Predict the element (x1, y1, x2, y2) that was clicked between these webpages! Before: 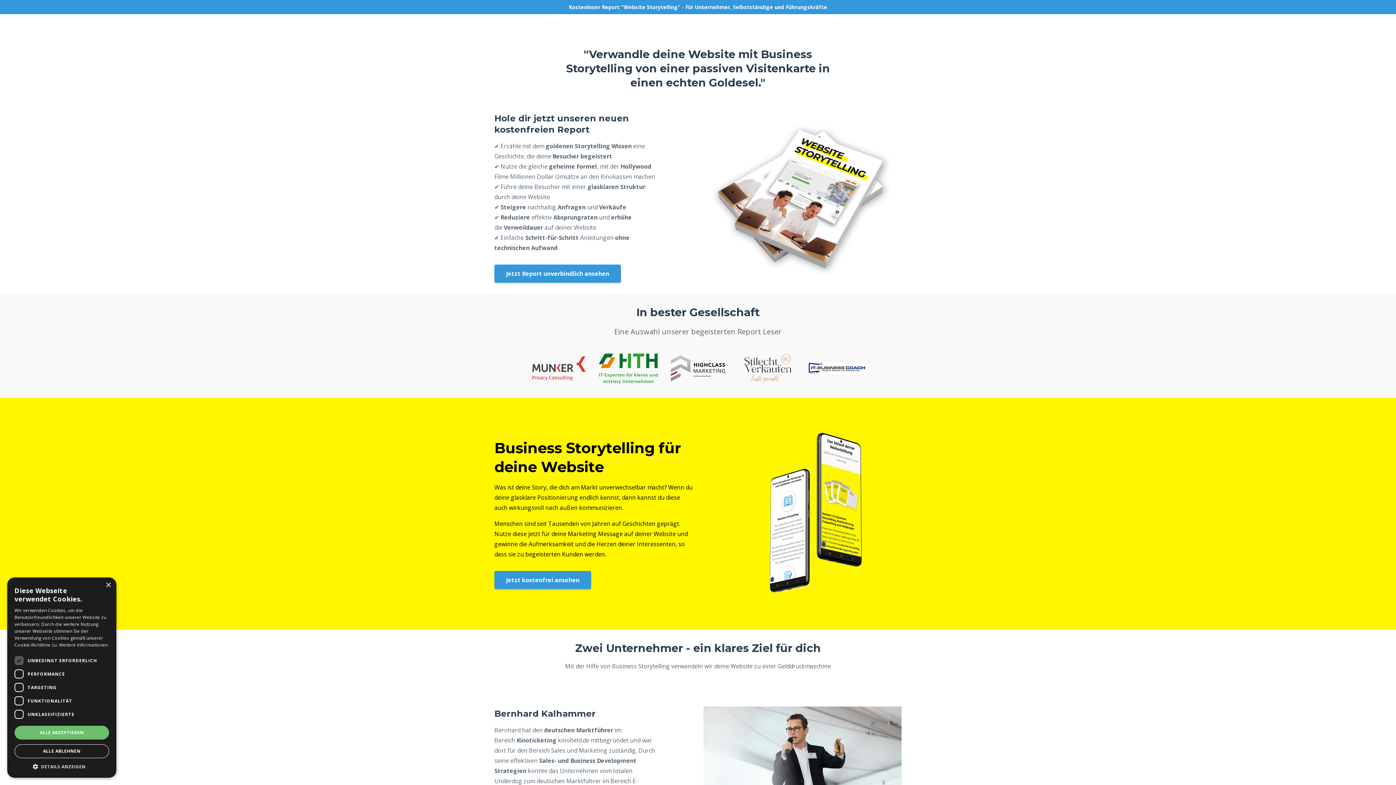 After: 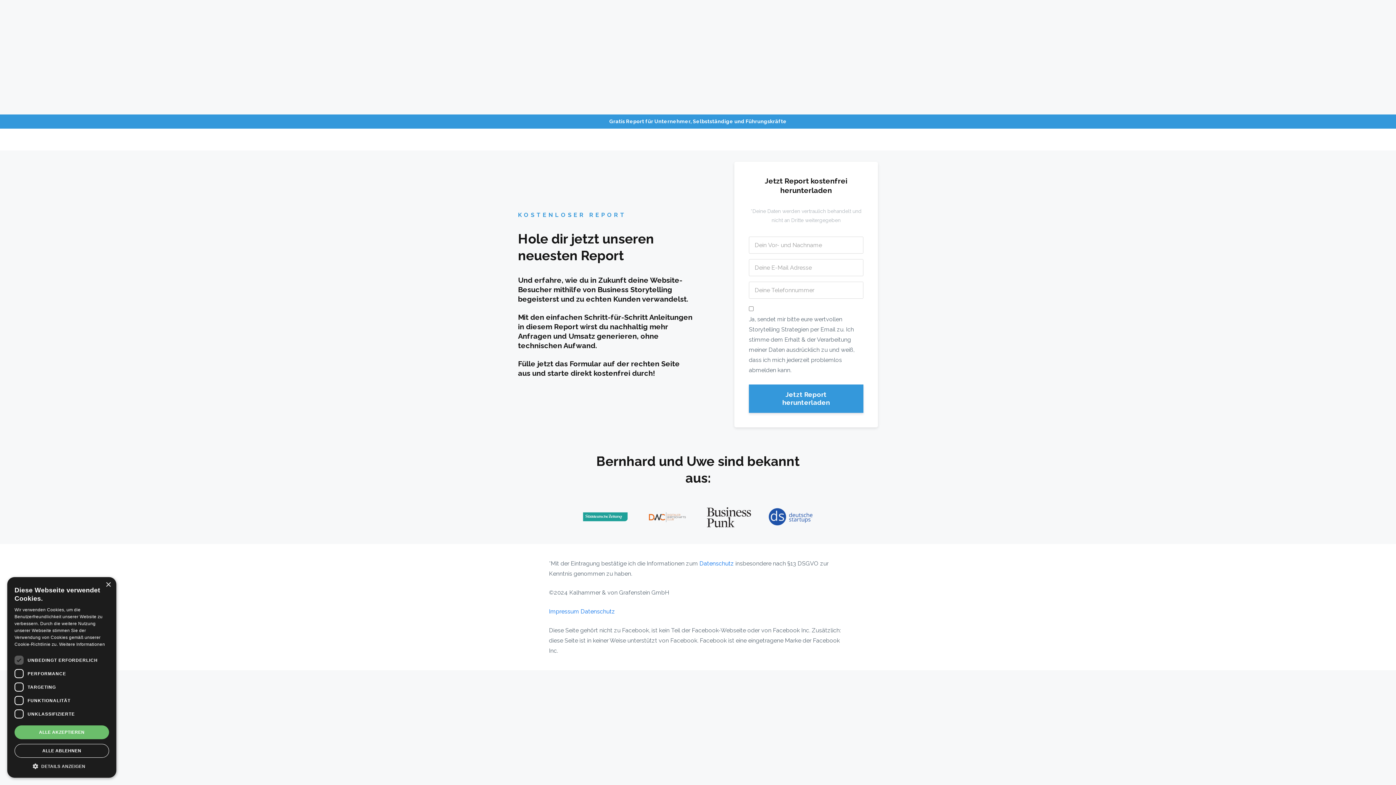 Action: bbox: (494, 264, 621, 282) label: Jetzt Report unverbindlich ansehen